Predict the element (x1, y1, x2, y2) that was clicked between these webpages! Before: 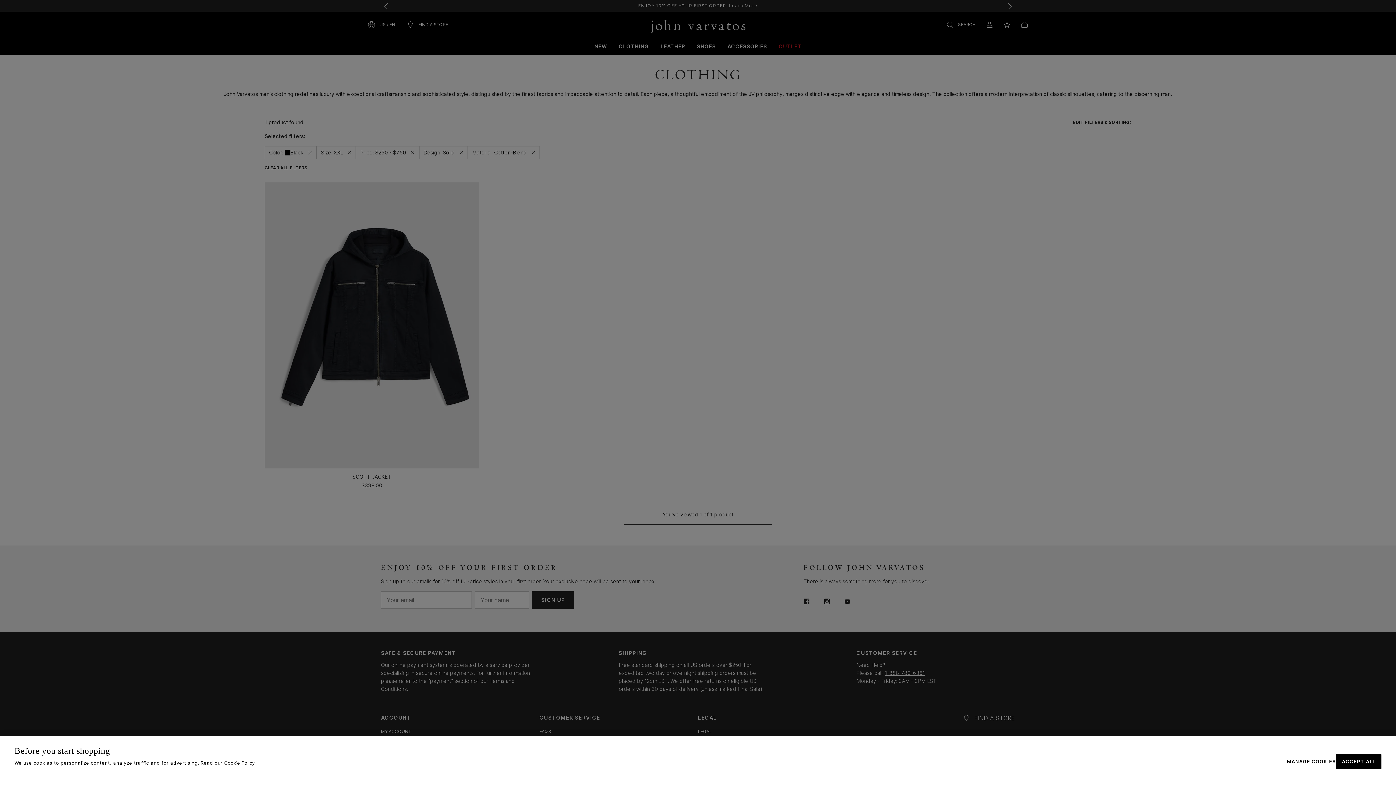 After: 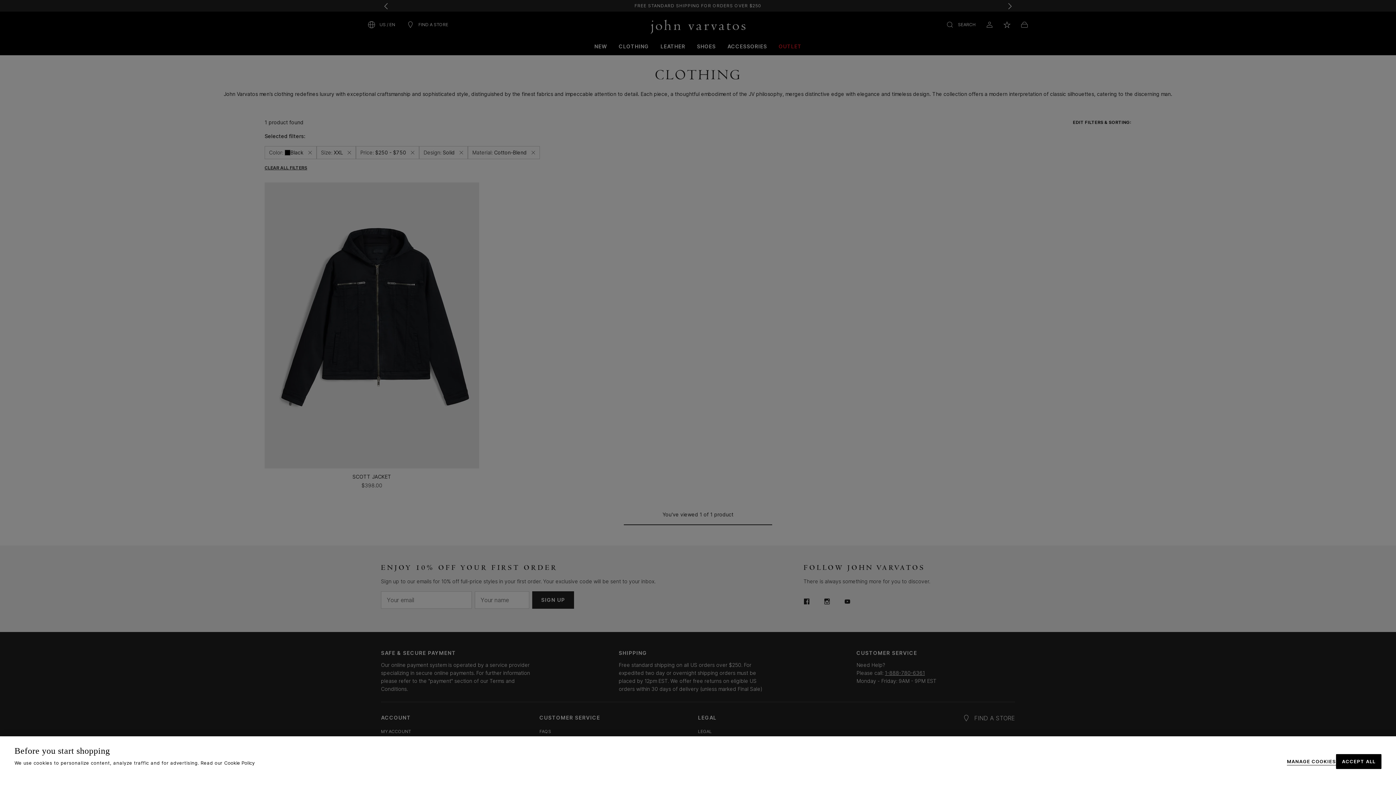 Action: label: More information about your privacy, opens in a new tab bbox: (224, 760, 254, 766)